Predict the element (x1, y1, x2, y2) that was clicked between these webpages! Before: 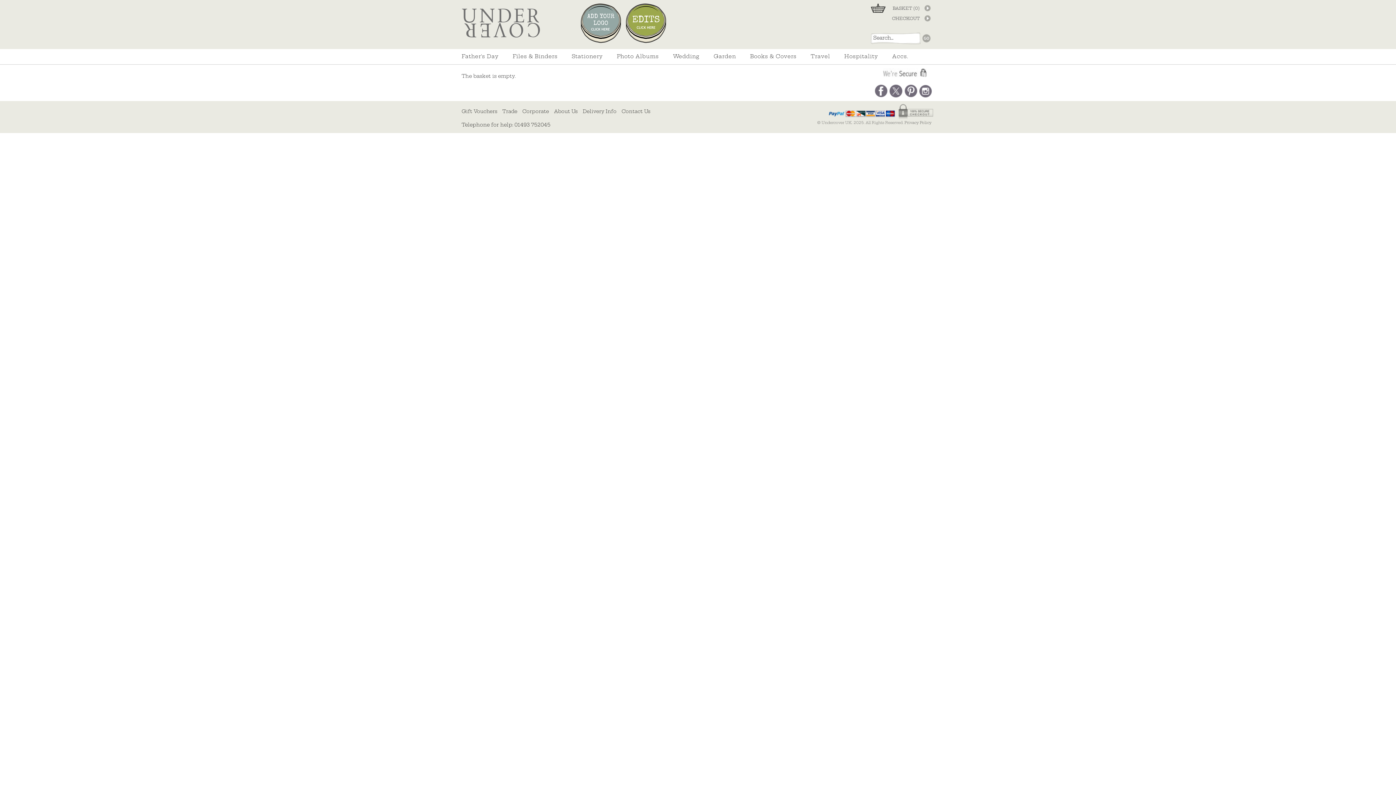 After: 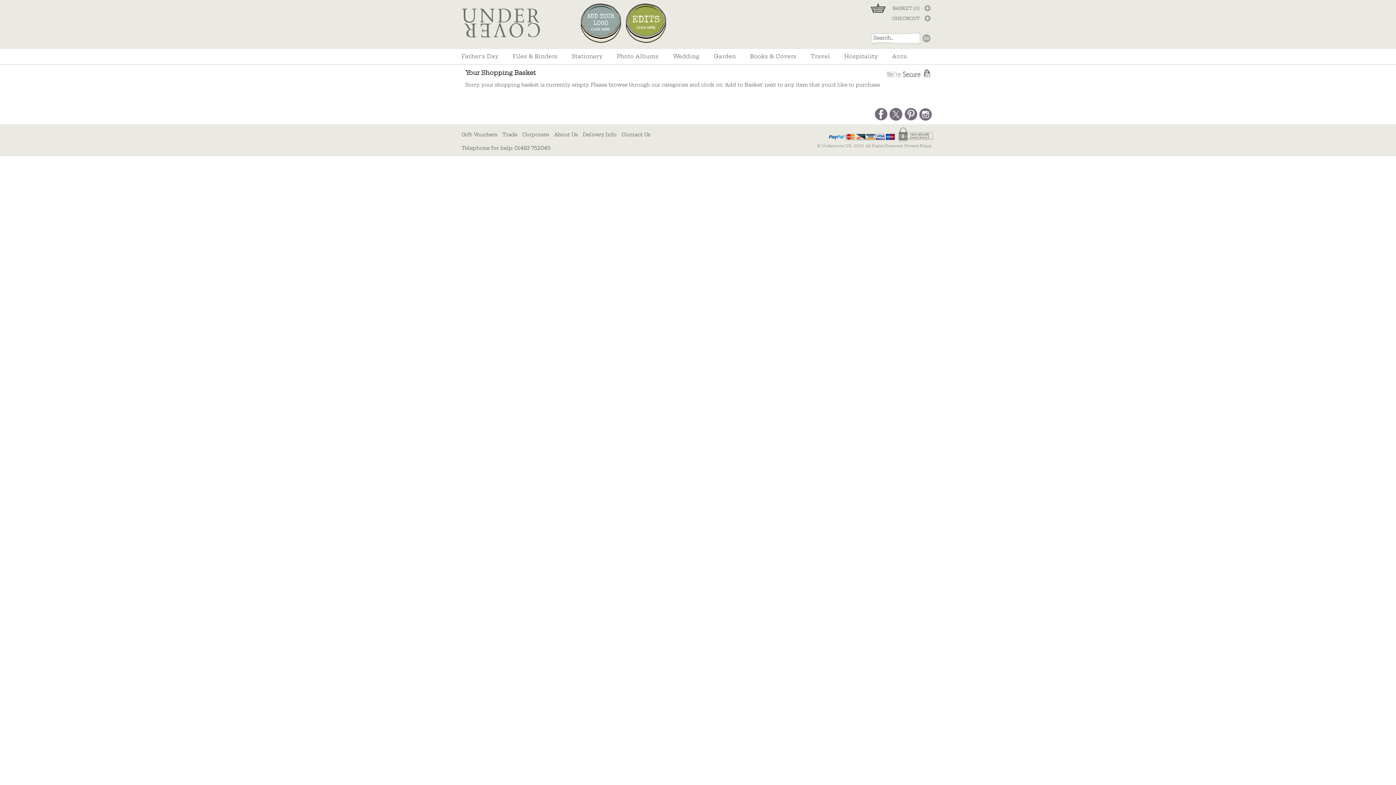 Action: label: BASKET (0) bbox: (870, 3, 920, 13)